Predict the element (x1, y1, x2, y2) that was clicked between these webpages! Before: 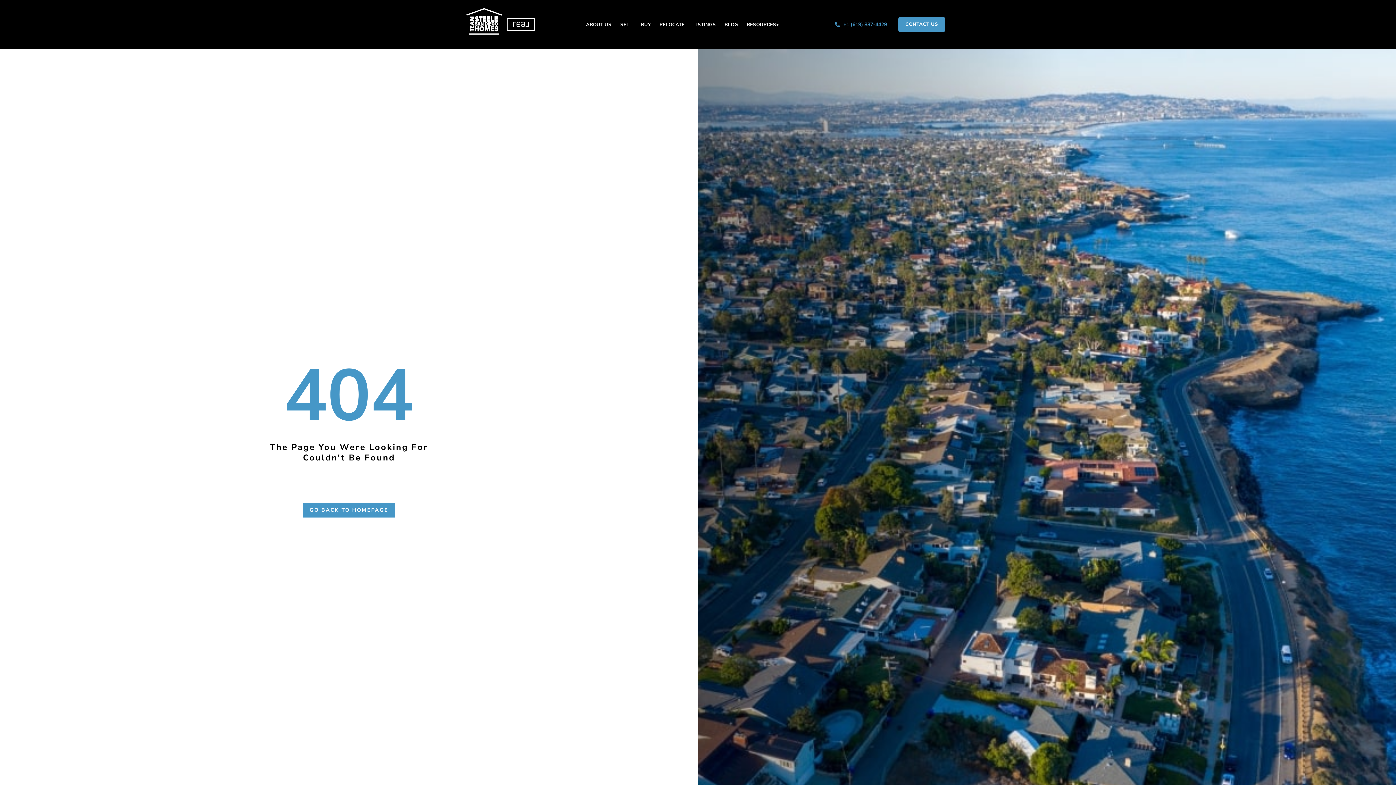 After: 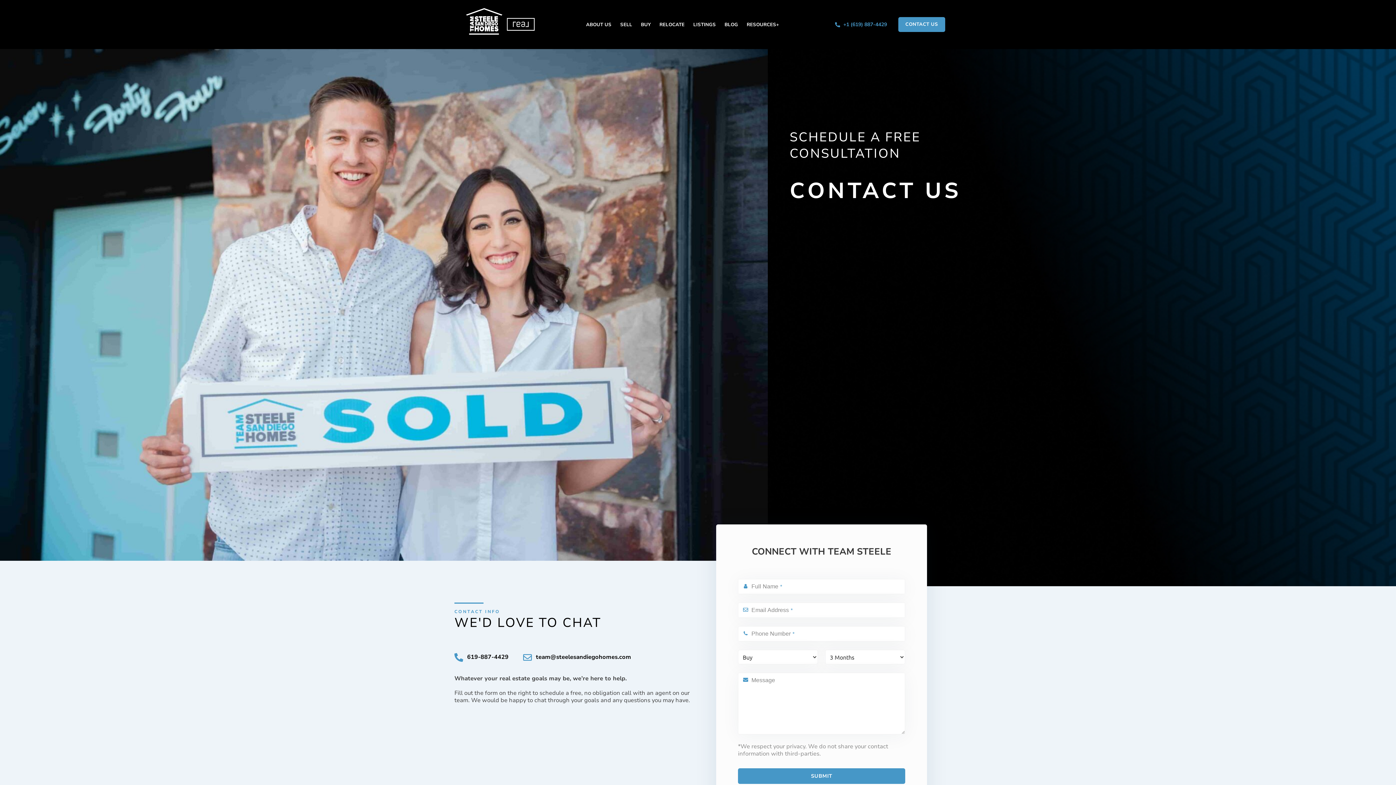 Action: bbox: (898, 17, 945, 32) label: CONTACT US